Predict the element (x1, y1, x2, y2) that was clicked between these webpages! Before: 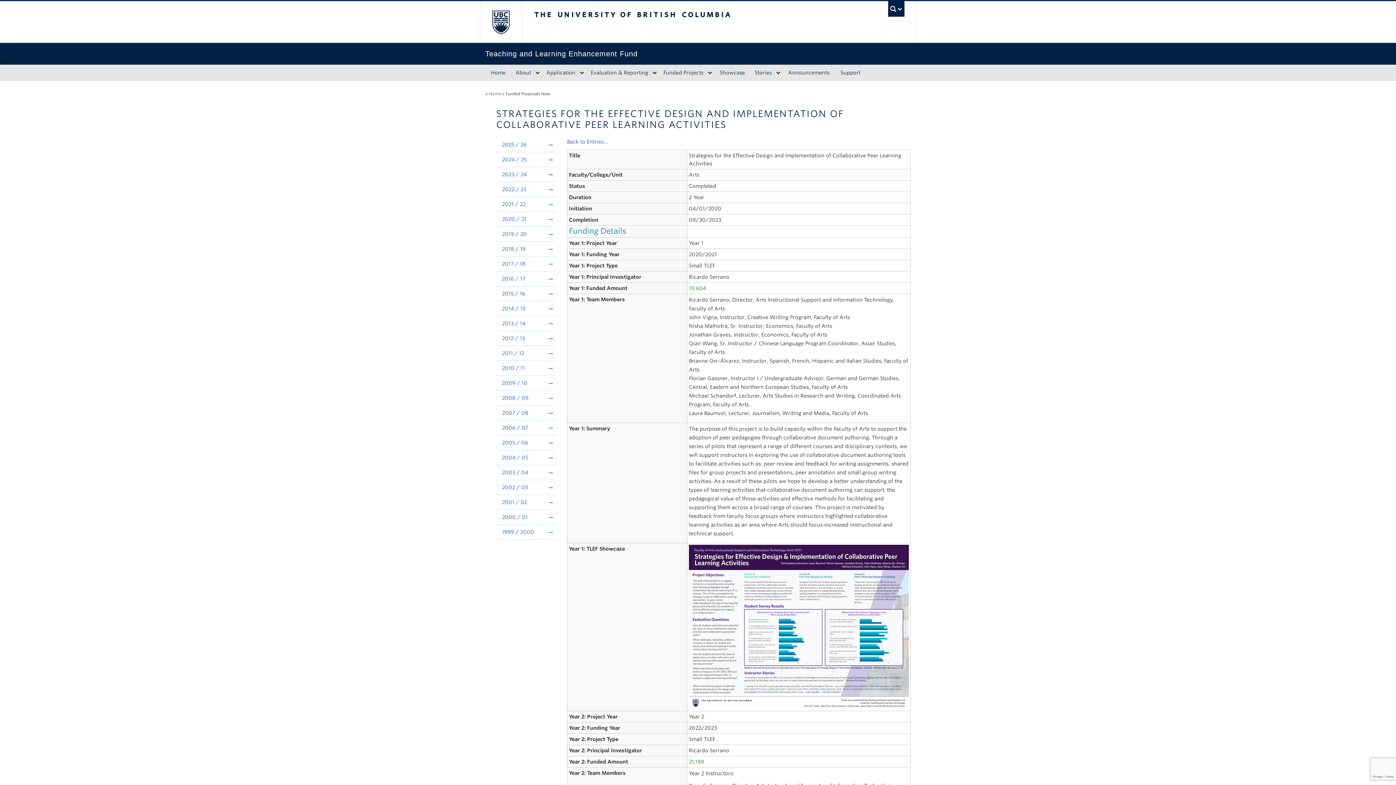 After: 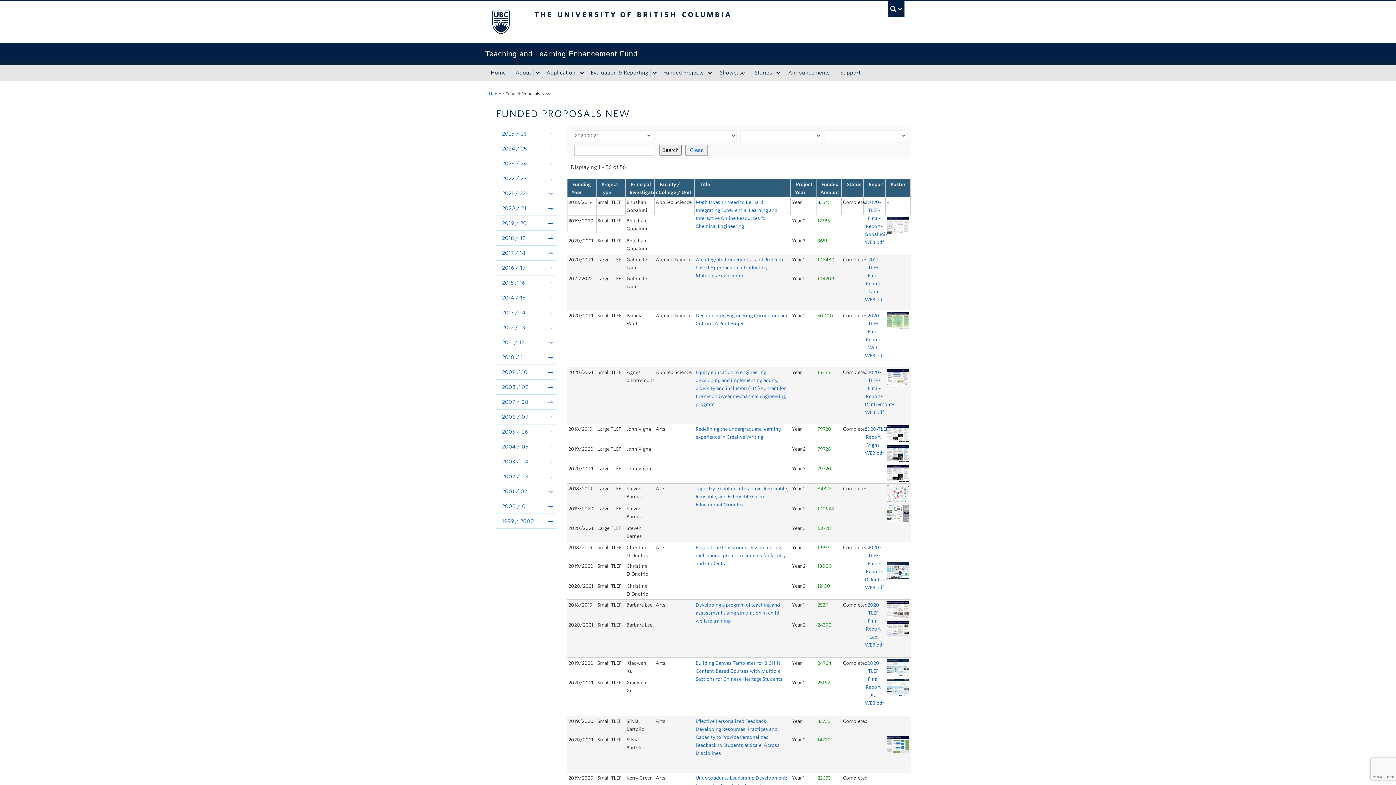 Action: bbox: (496, 212, 556, 226) label: 2020 / 21